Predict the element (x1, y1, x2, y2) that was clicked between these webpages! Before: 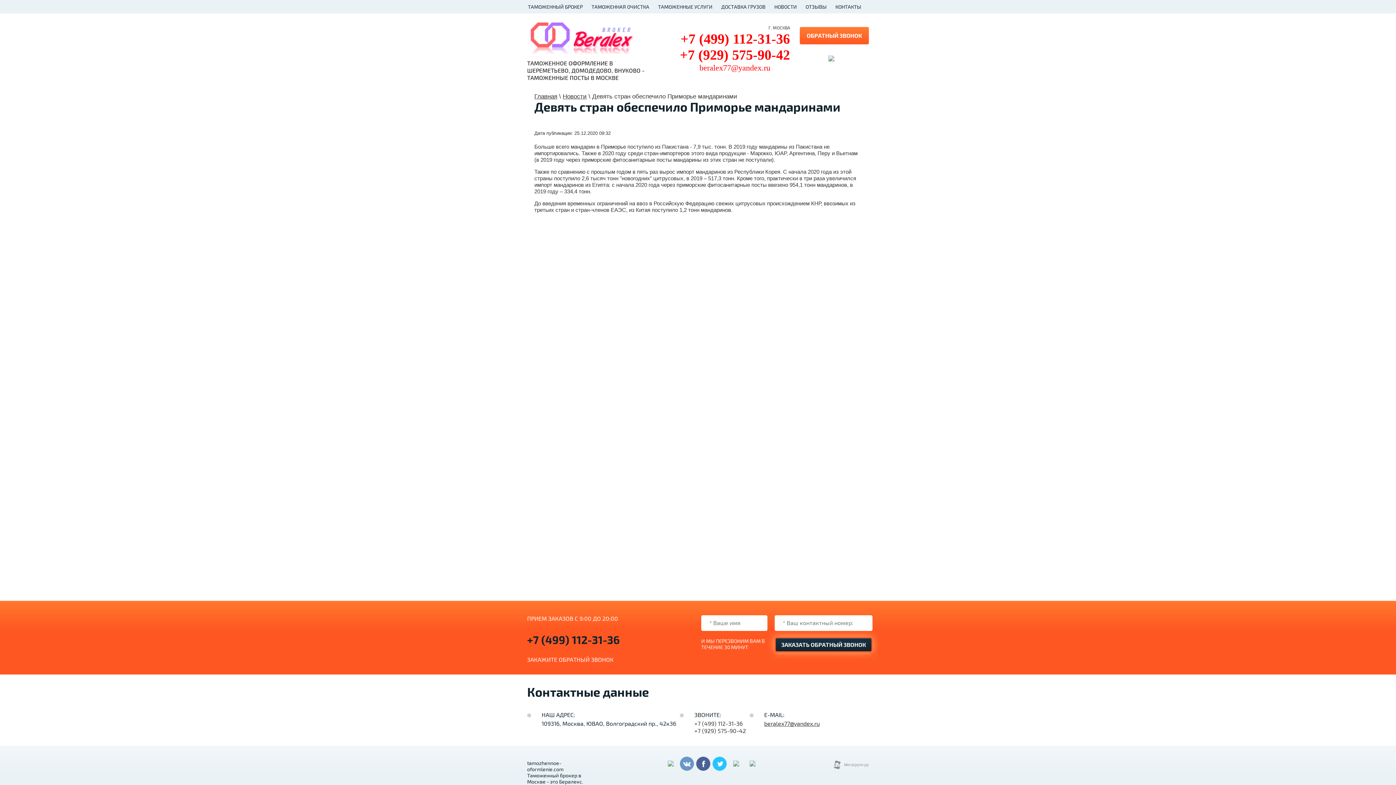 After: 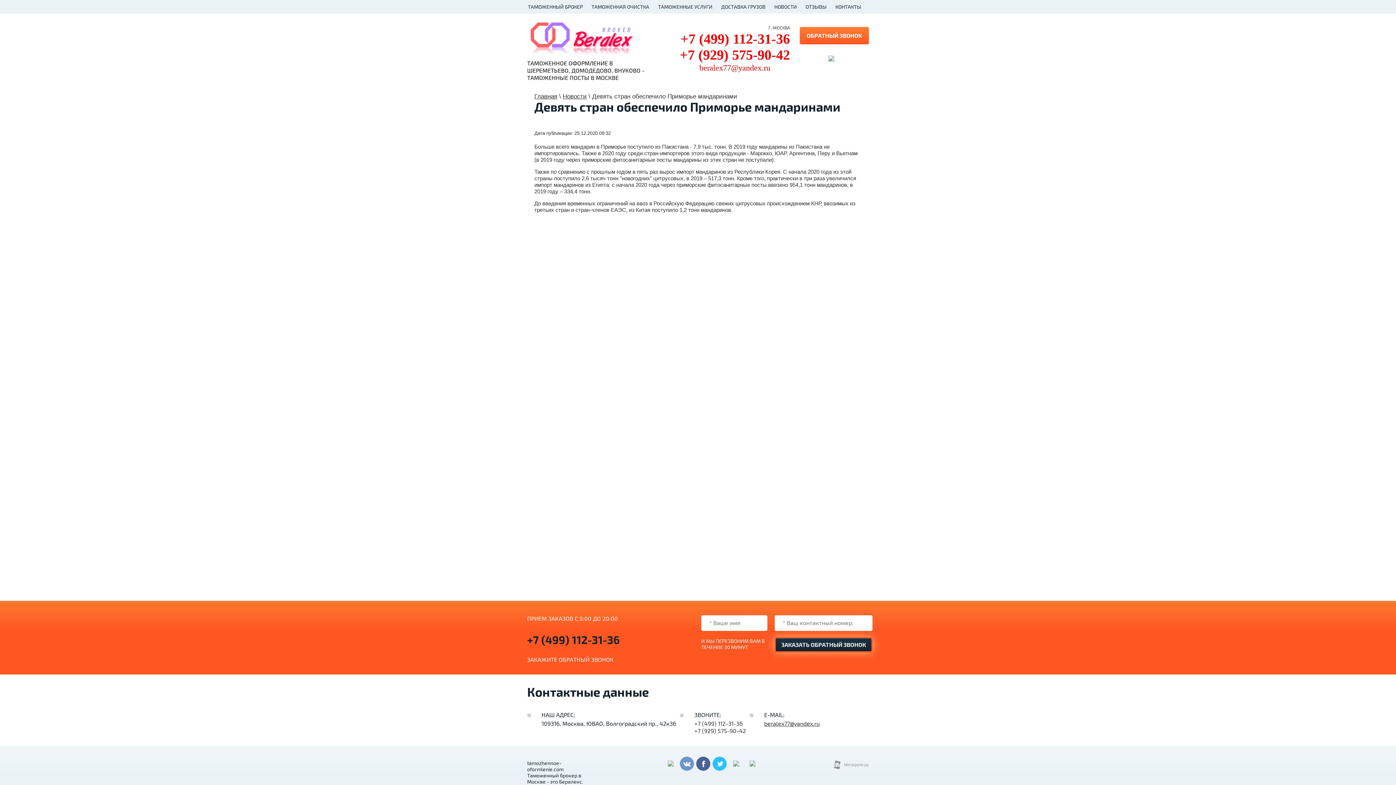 Action: bbox: (694, 728, 746, 735) label: +7 (929) 575-90-42